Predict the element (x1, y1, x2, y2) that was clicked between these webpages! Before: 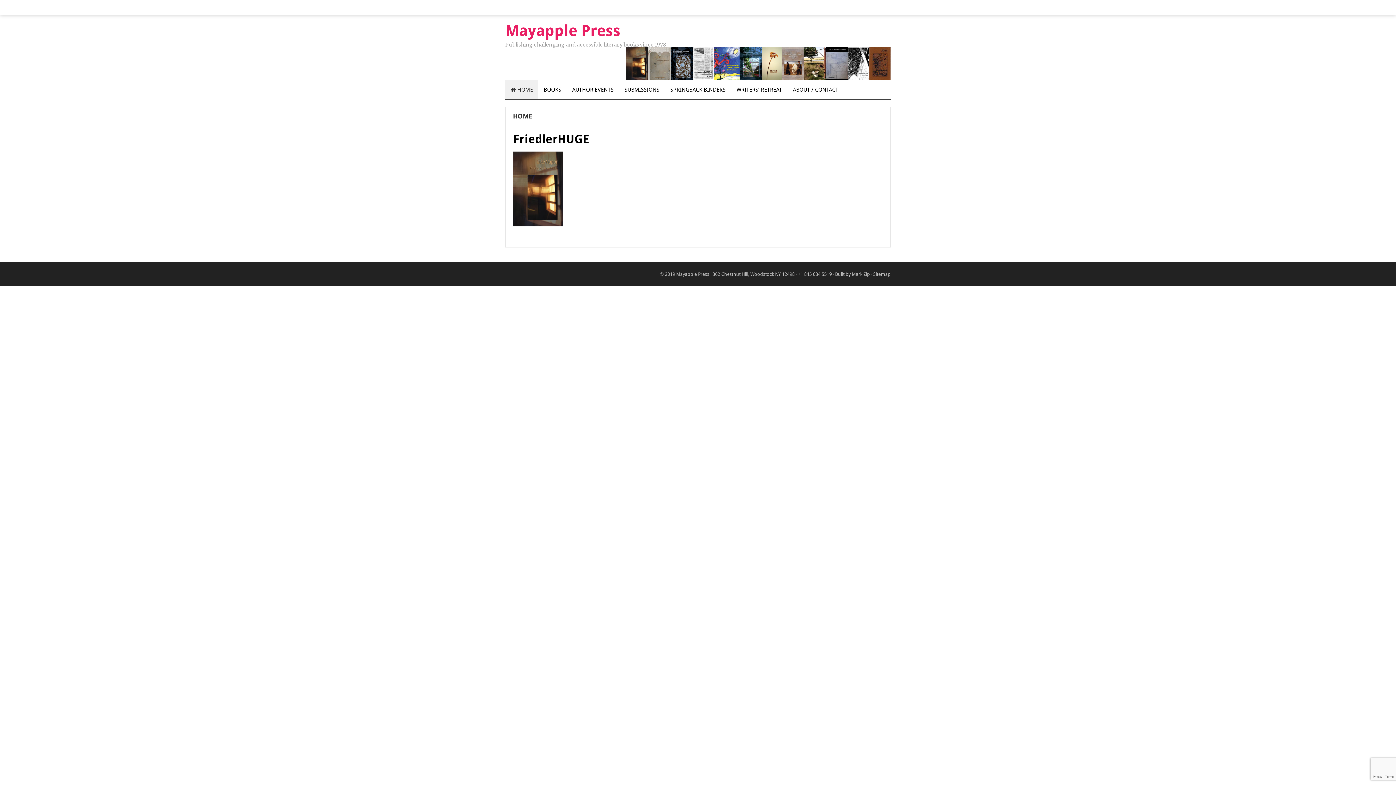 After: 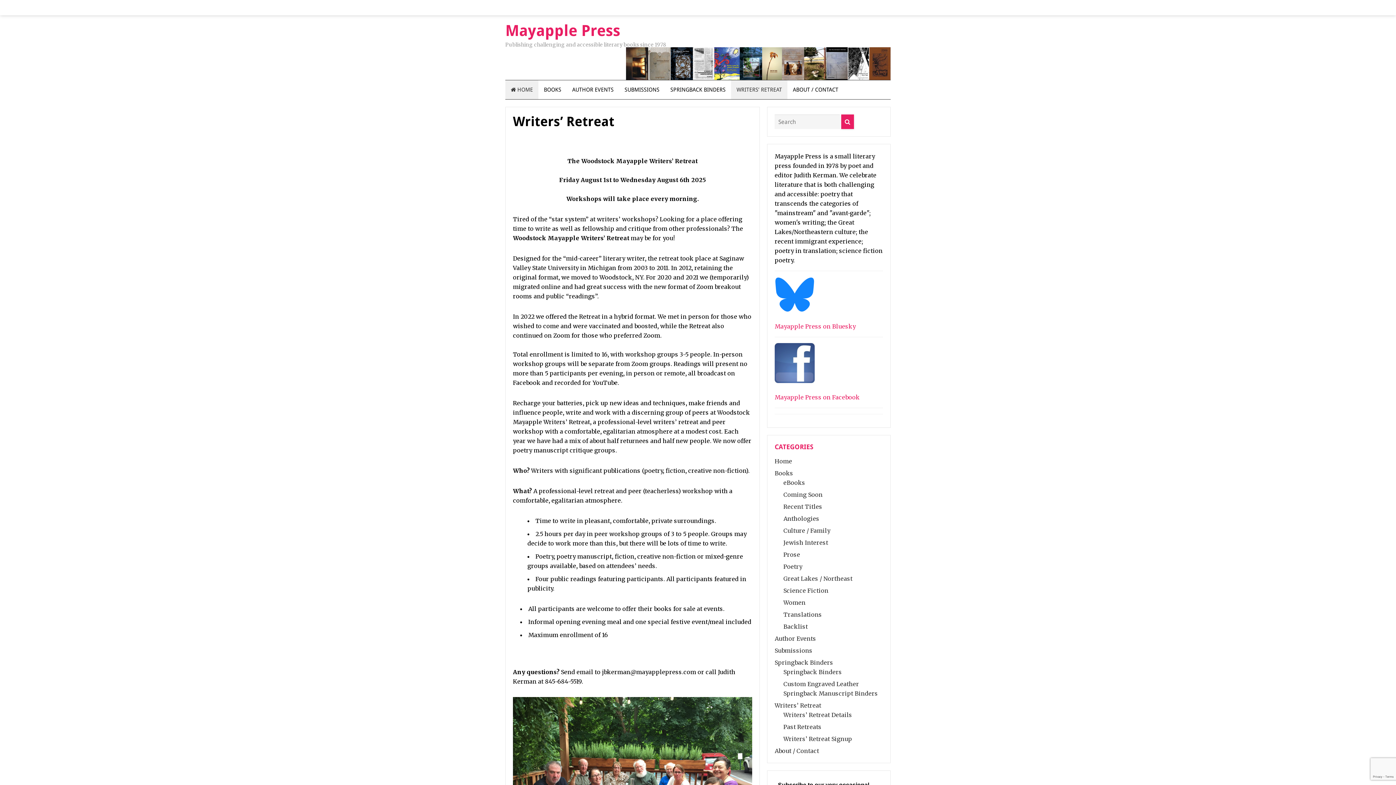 Action: label: WRITERS’ RETREAT bbox: (731, 80, 787, 99)